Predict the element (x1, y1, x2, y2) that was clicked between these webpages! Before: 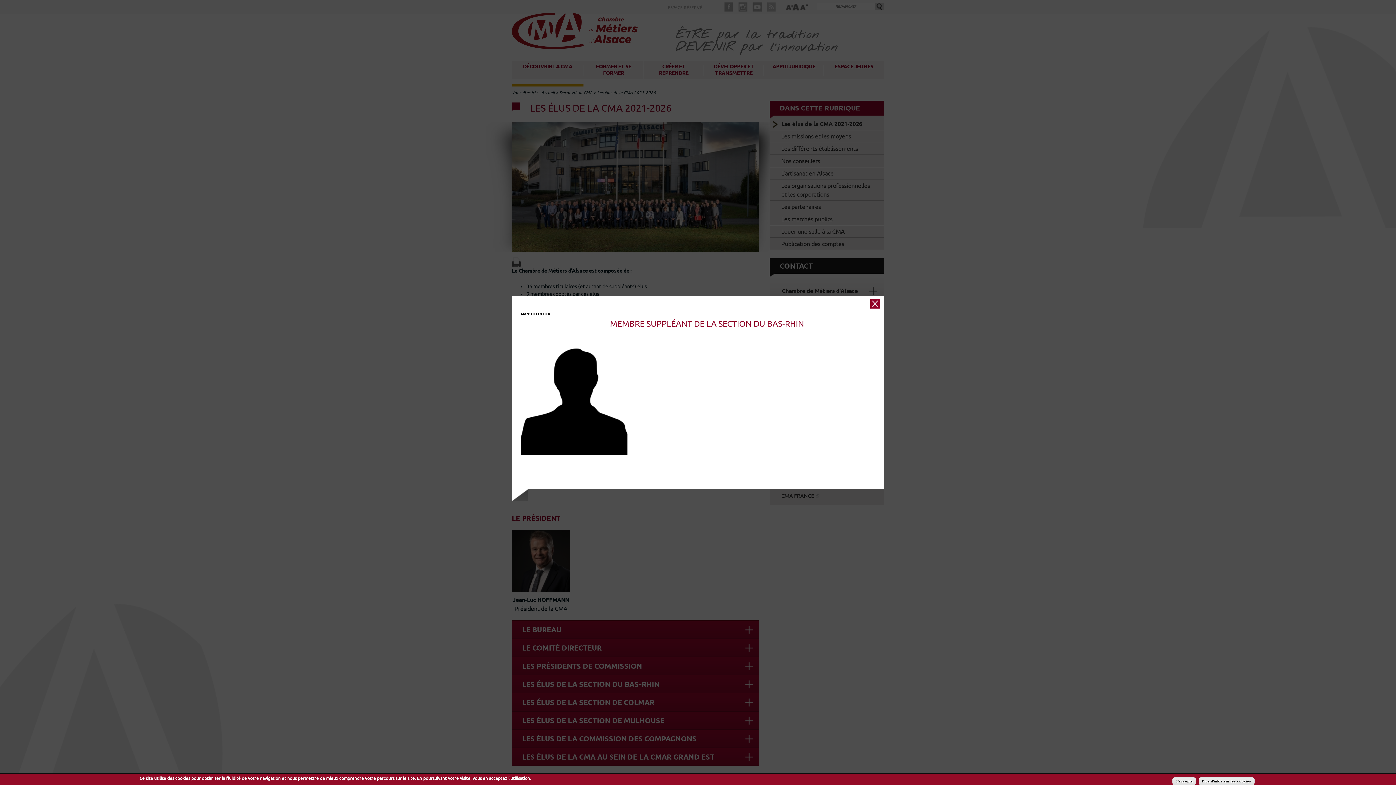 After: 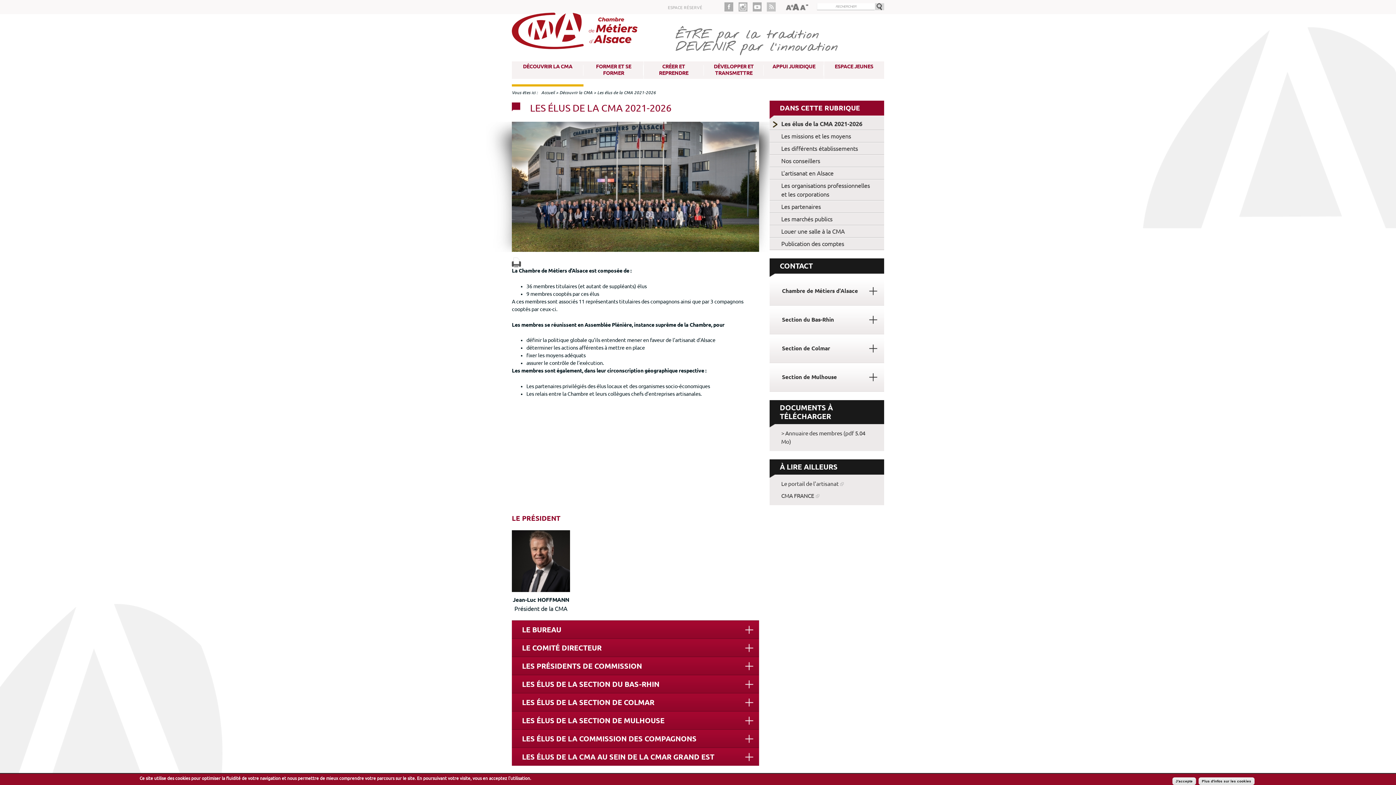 Action: label: close bbox: (870, 299, 880, 308)